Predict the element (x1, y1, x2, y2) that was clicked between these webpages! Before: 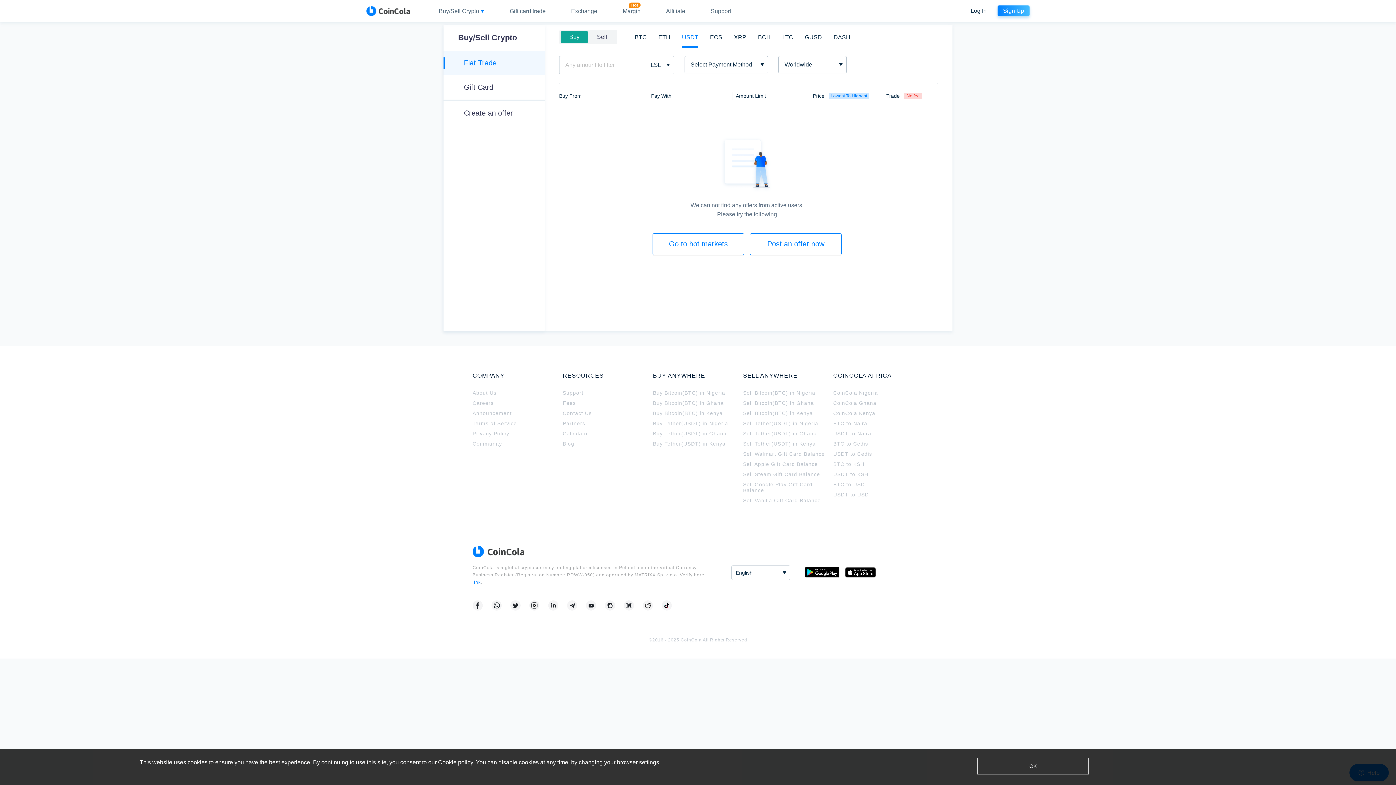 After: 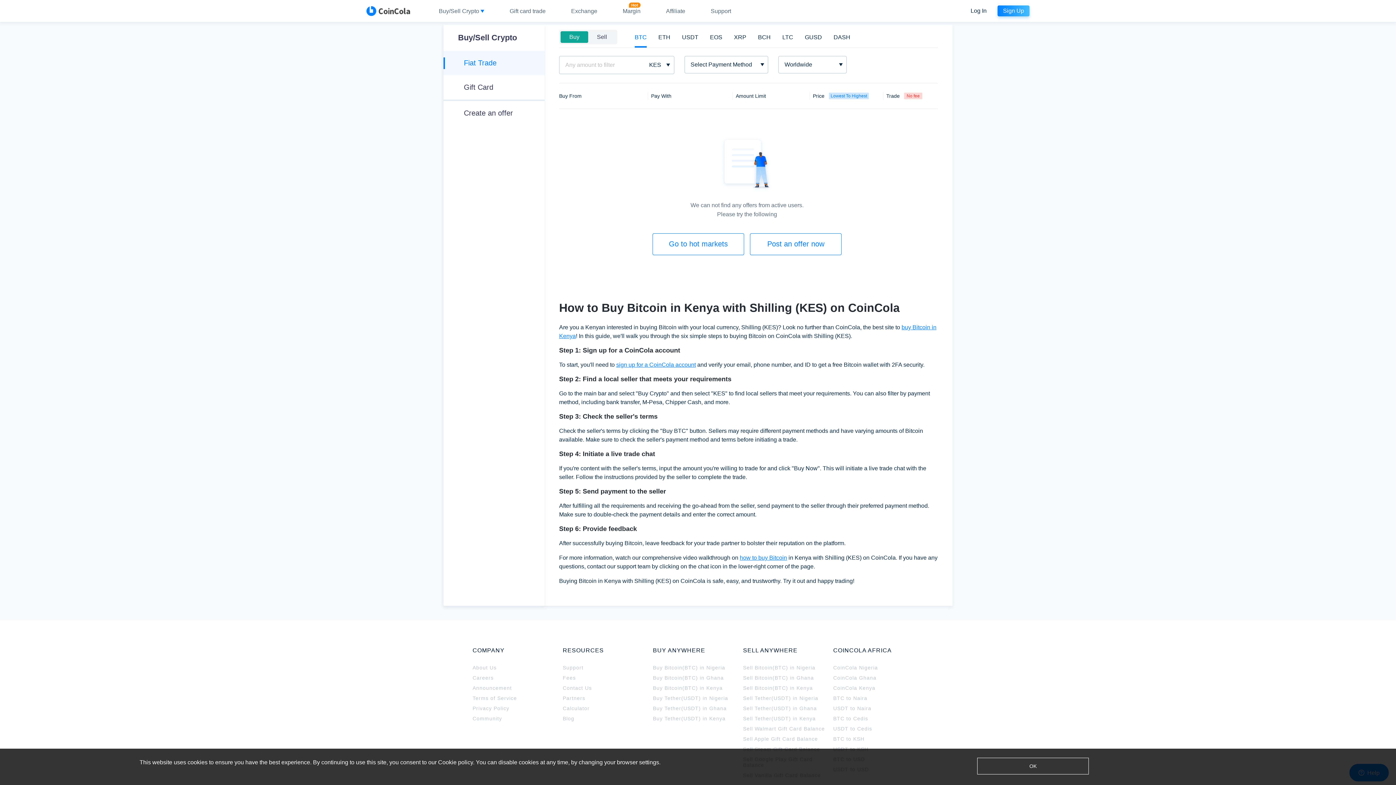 Action: label: Buy Bitcoin(BTC) in Kenya bbox: (653, 410, 722, 416)